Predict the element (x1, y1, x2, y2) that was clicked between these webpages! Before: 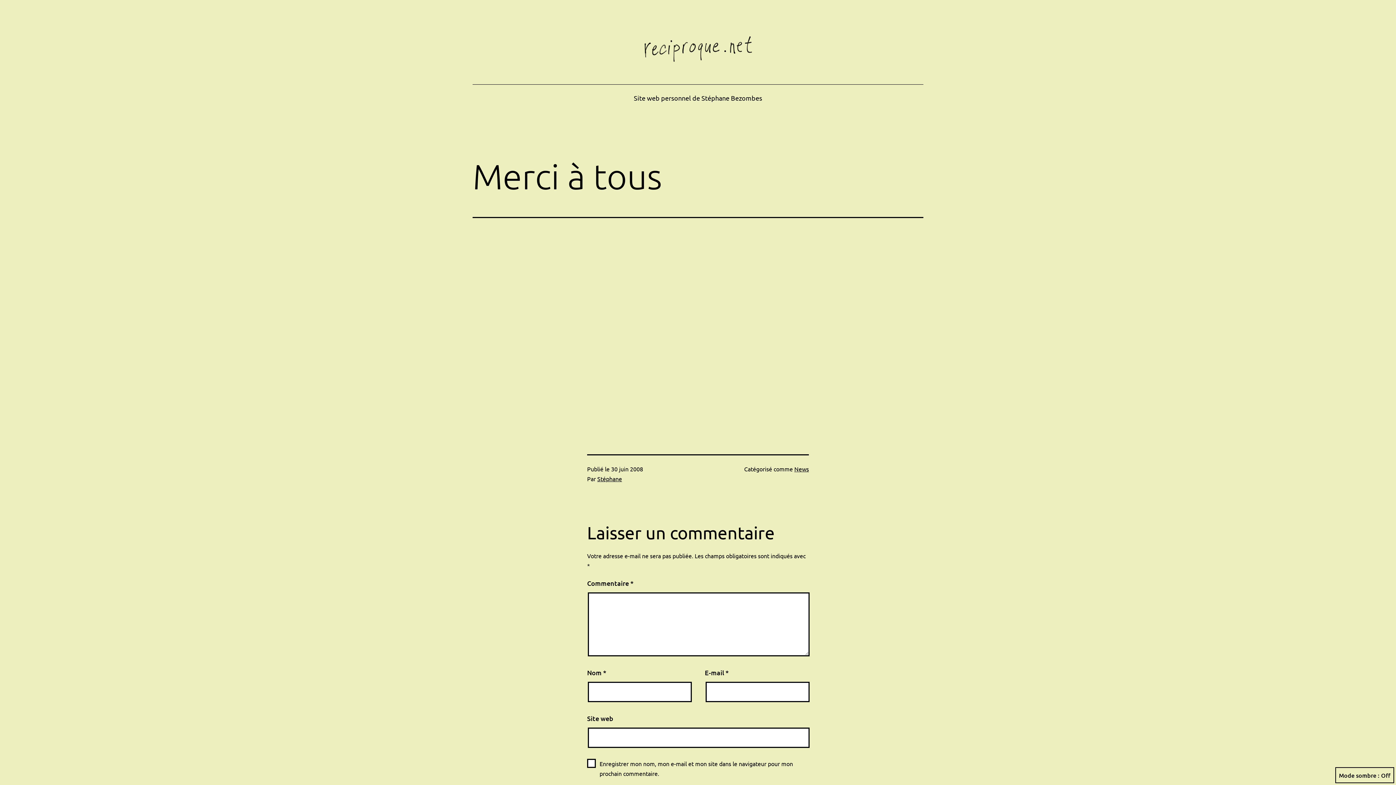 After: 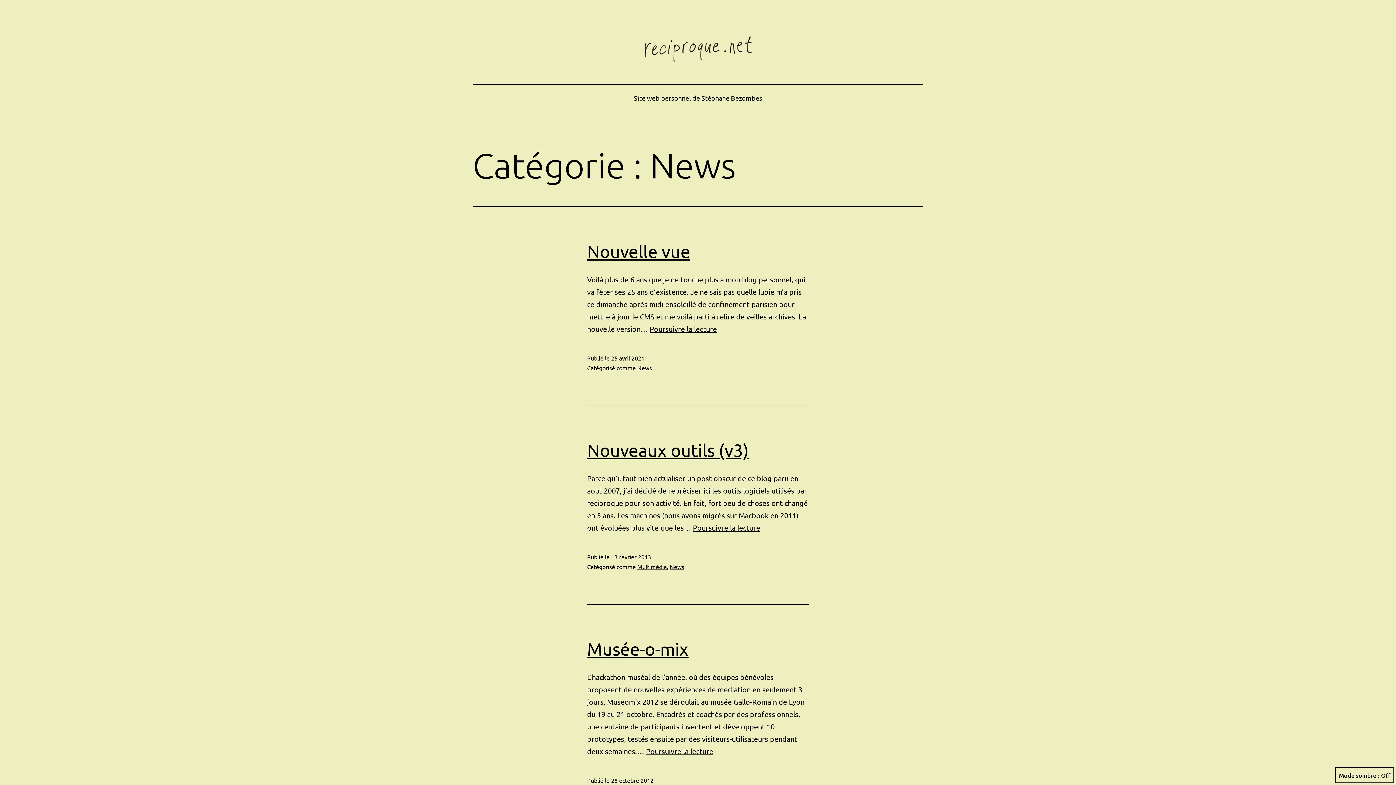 Action: label: News bbox: (794, 465, 809, 472)